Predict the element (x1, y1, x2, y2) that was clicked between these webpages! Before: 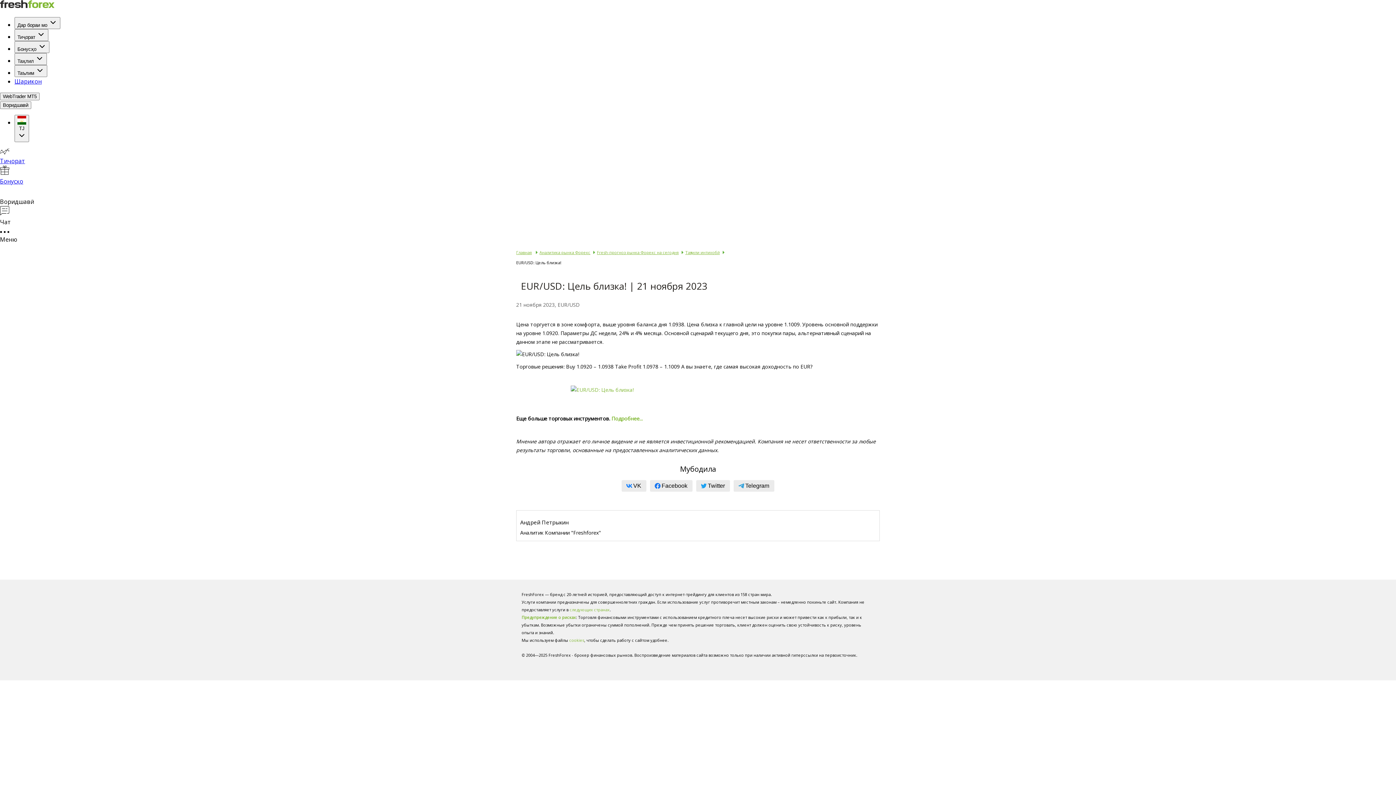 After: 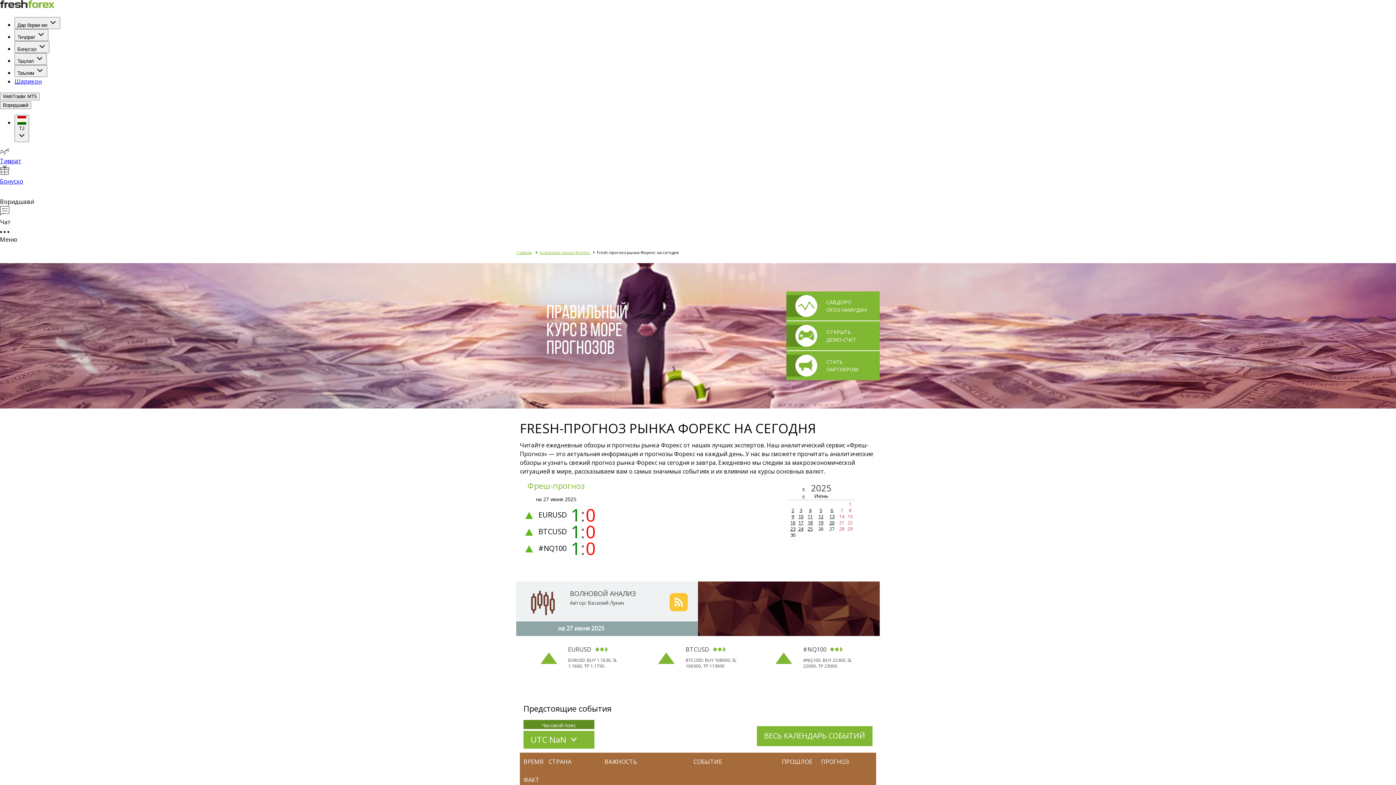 Action: bbox: (597, 249, 678, 255) label: Fresh-прогноз рынка Форекс на сегодня